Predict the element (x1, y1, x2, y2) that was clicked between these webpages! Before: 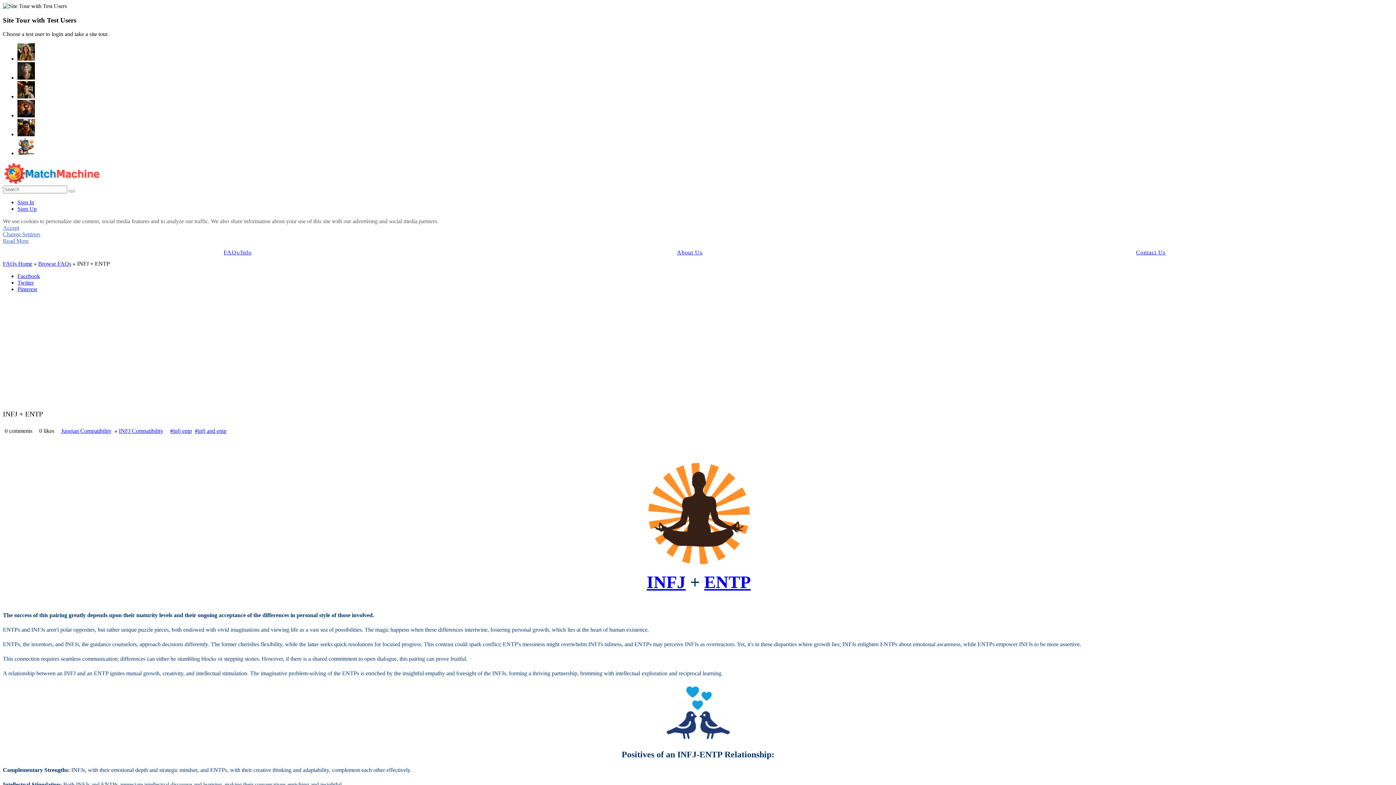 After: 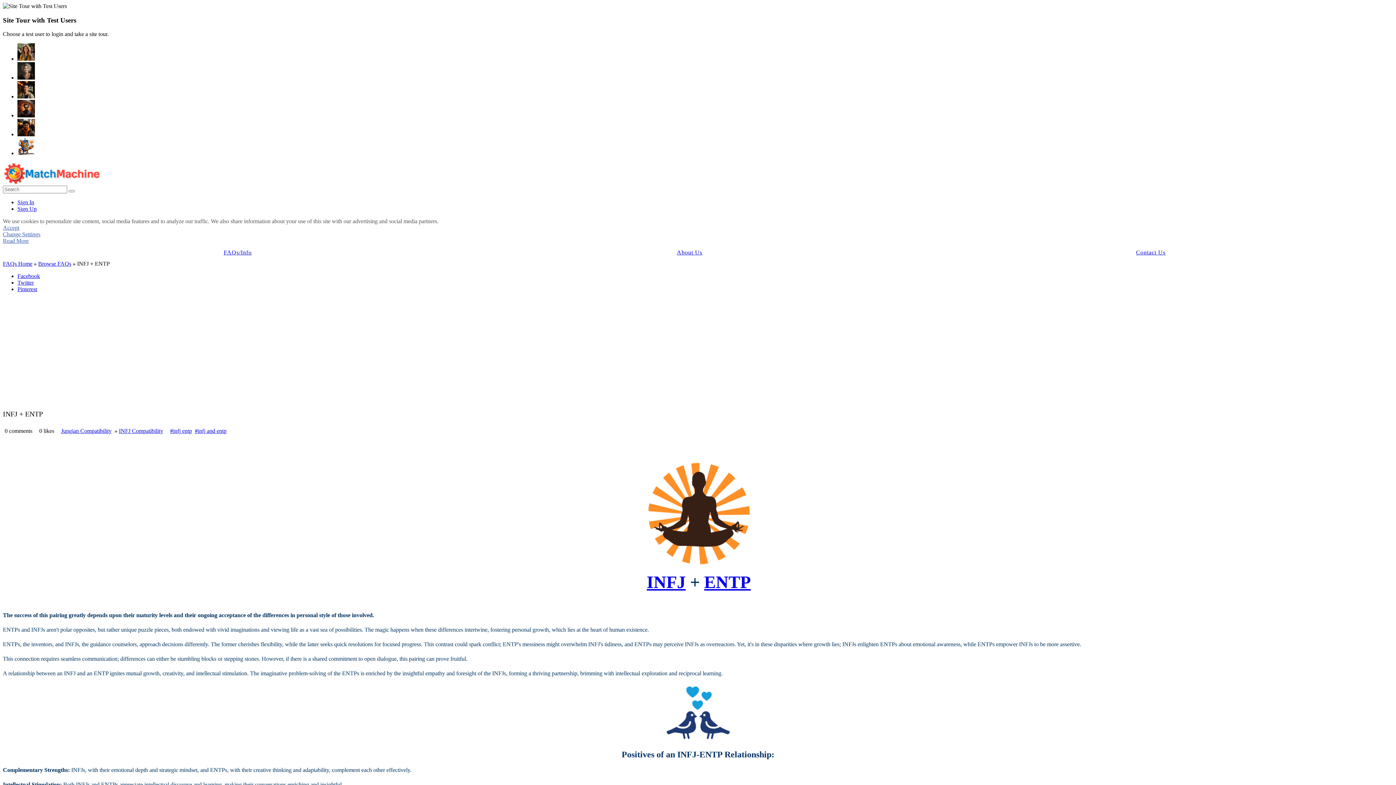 Action: bbox: (17, 273, 40, 279) label: Facebook